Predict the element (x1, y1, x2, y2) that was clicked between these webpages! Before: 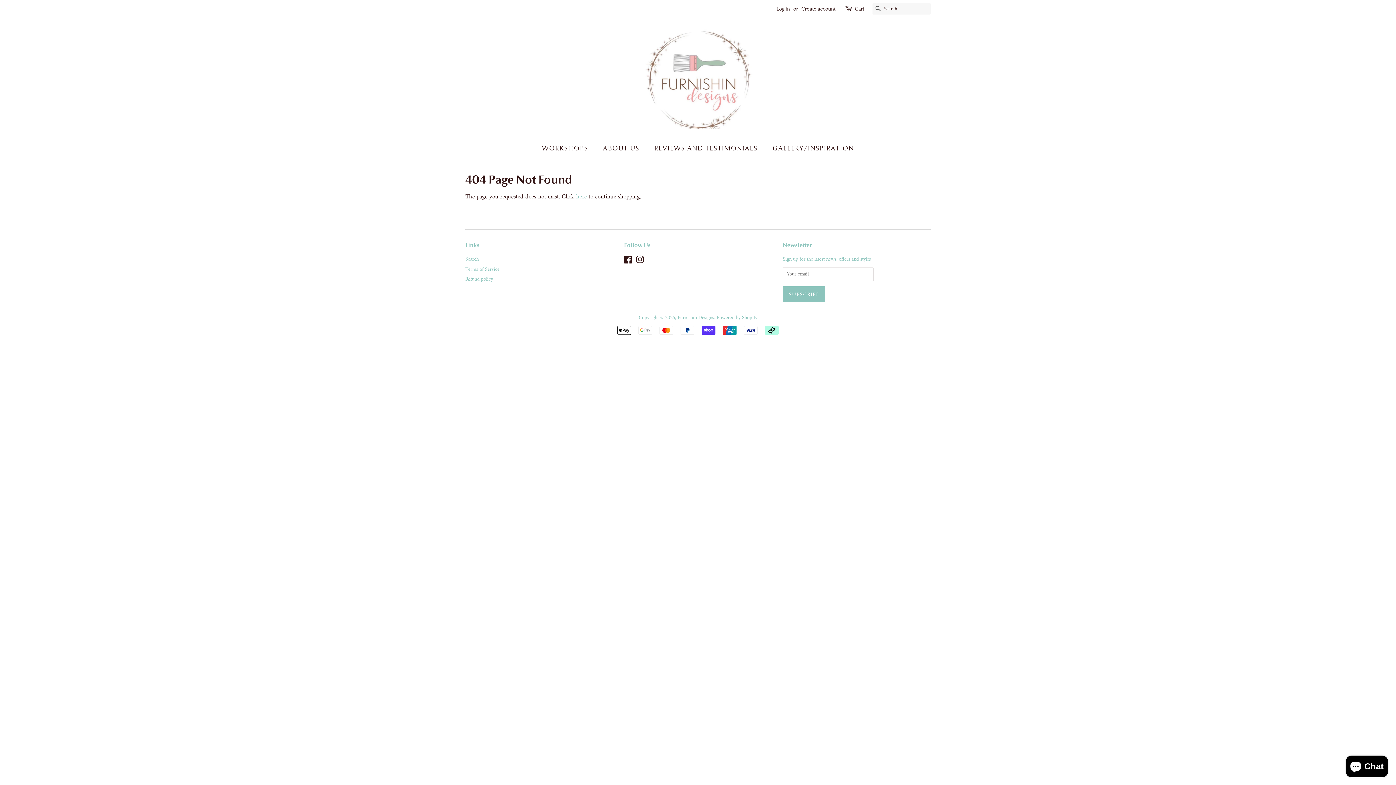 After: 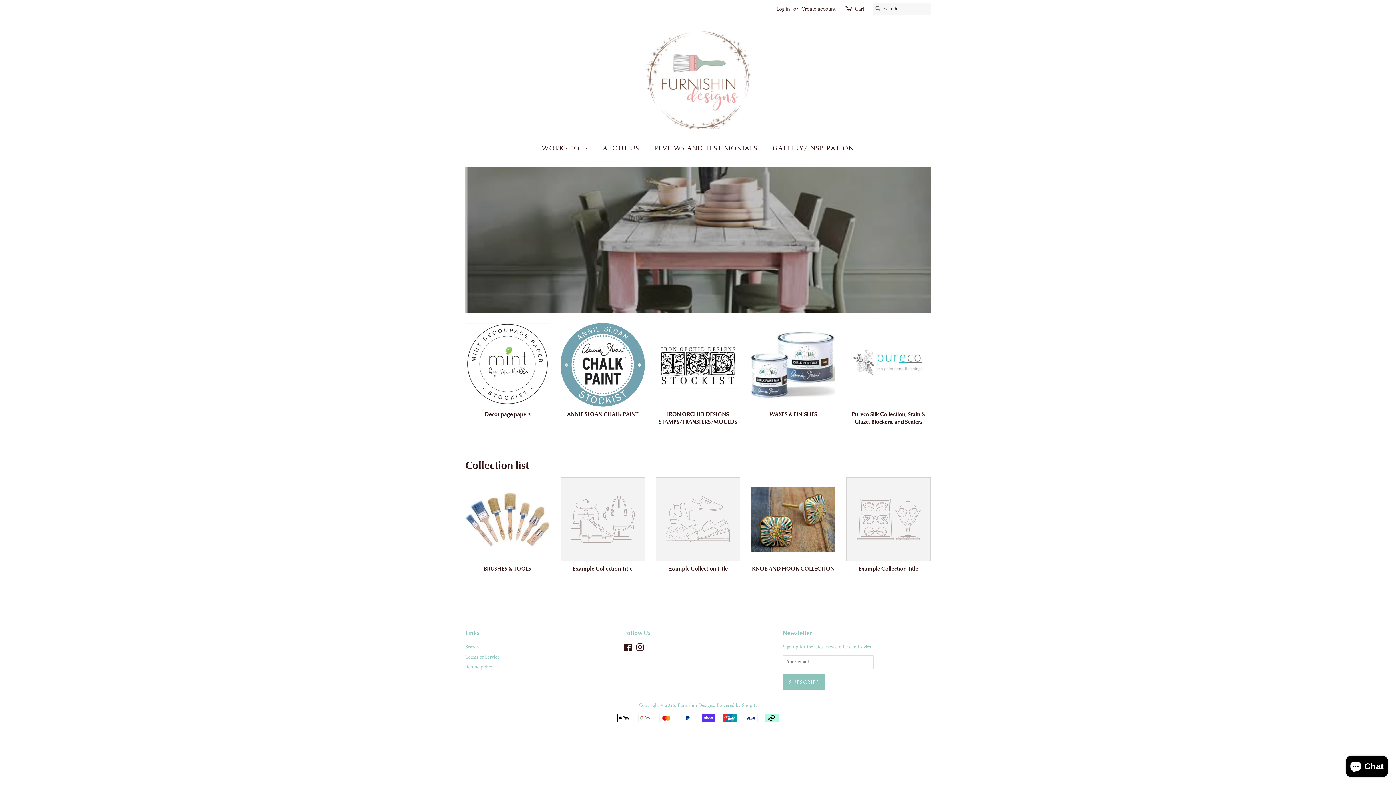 Action: bbox: (643, 28, 752, 129)